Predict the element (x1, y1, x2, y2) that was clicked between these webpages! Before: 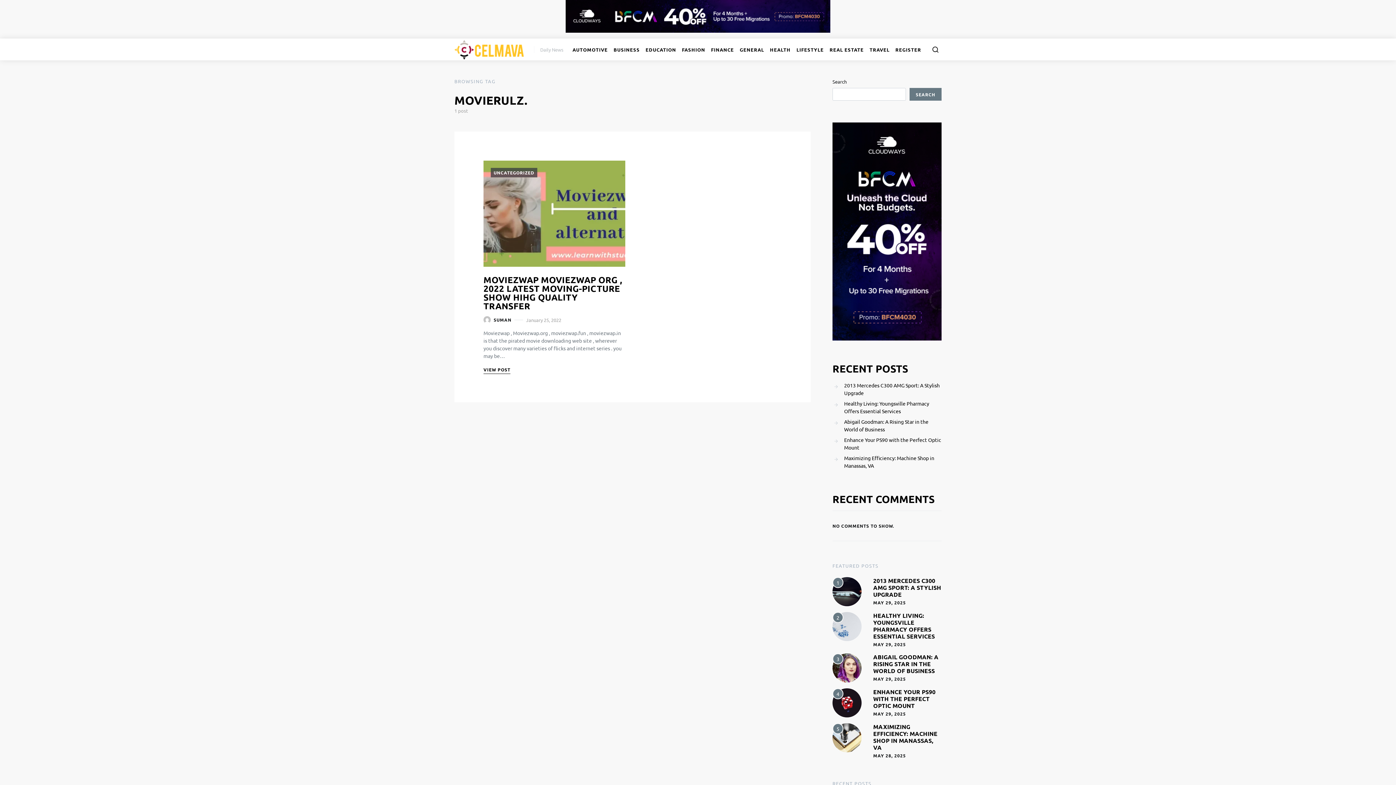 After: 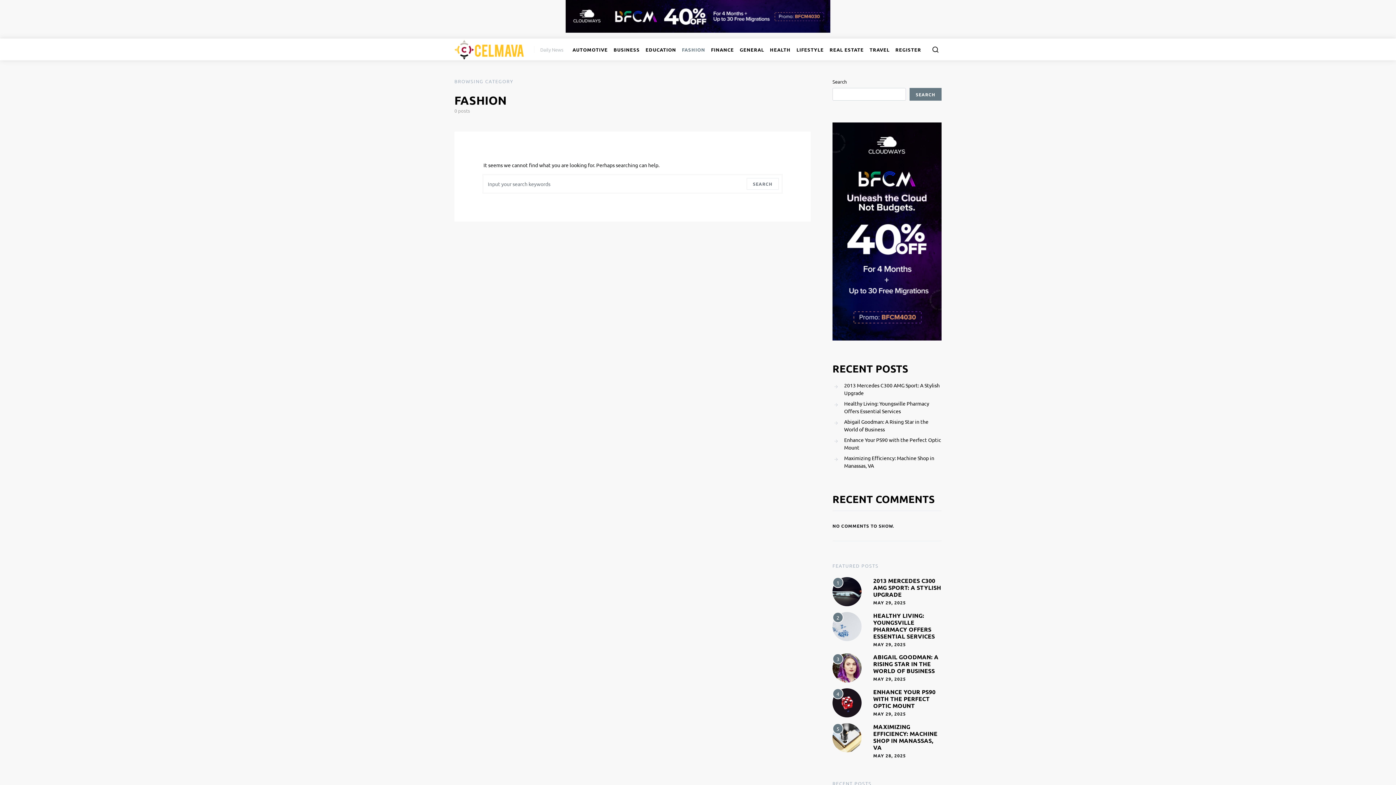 Action: bbox: (679, 38, 708, 60) label: FASHION